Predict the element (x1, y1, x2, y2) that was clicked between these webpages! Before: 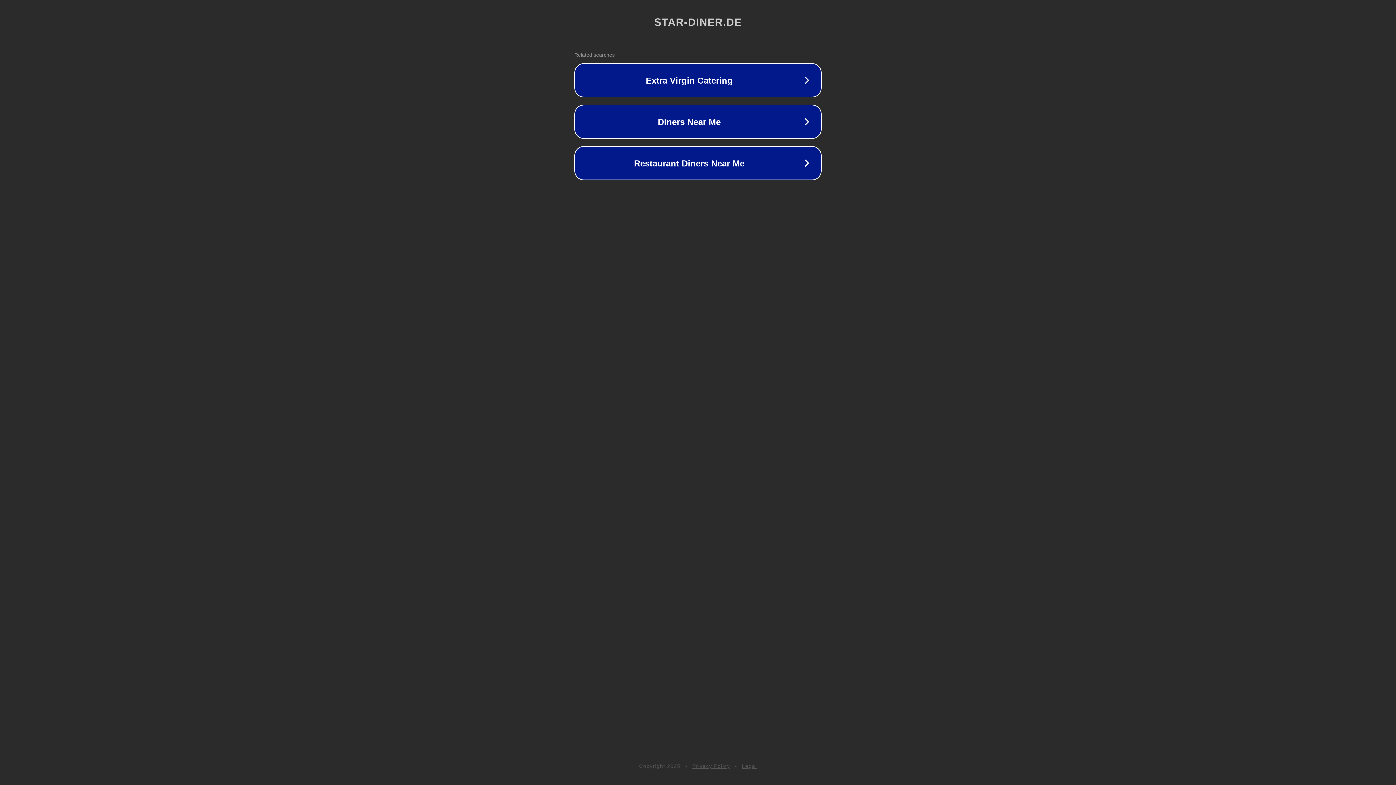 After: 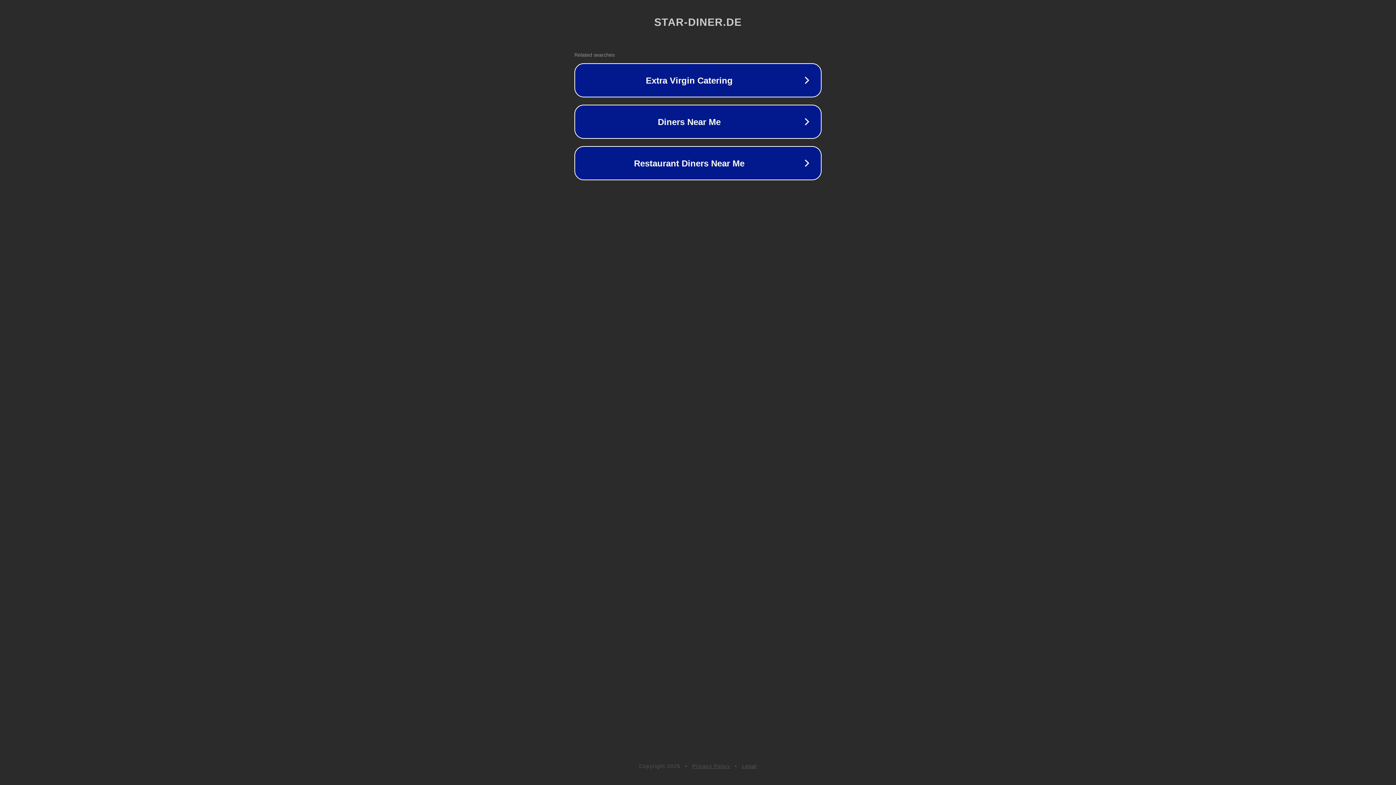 Action: bbox: (692, 763, 730, 769) label: Privacy Policy